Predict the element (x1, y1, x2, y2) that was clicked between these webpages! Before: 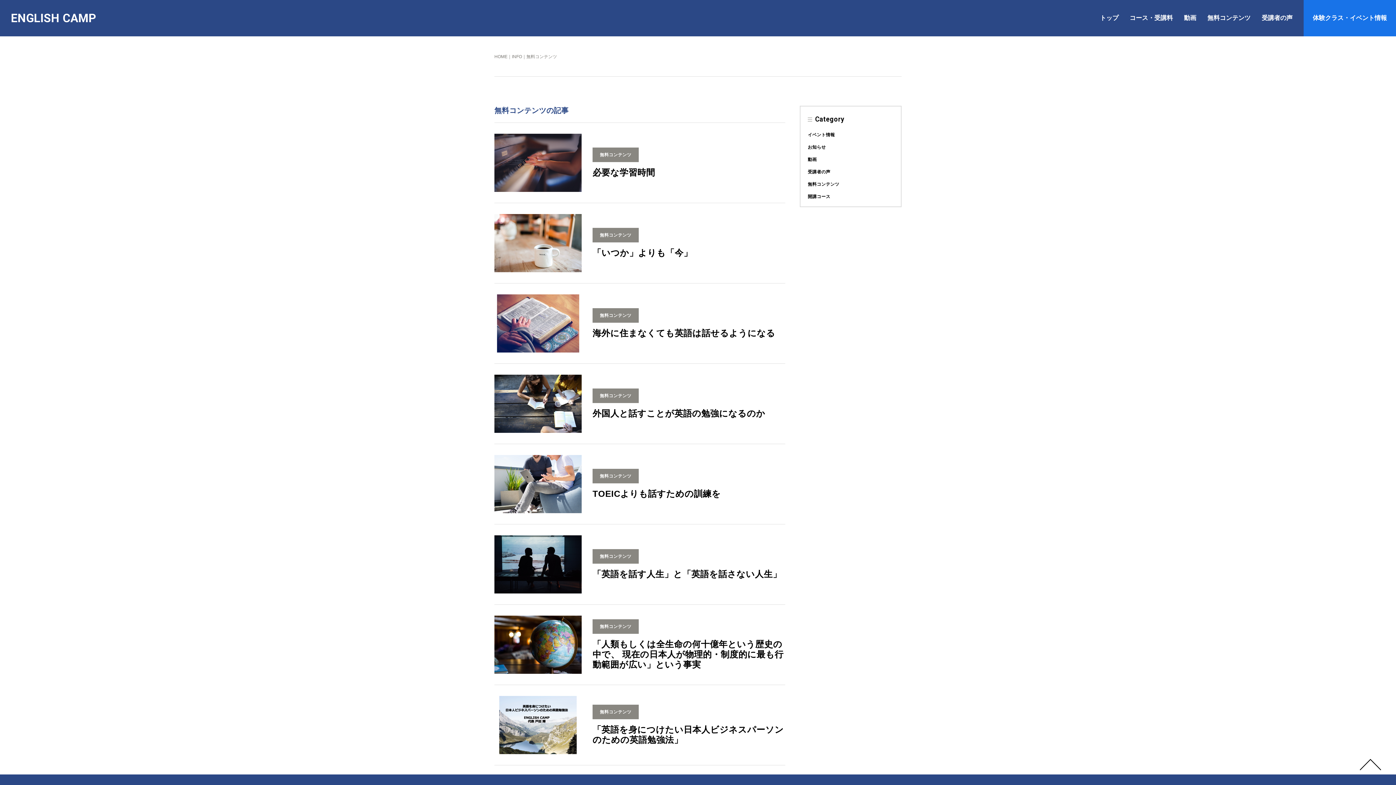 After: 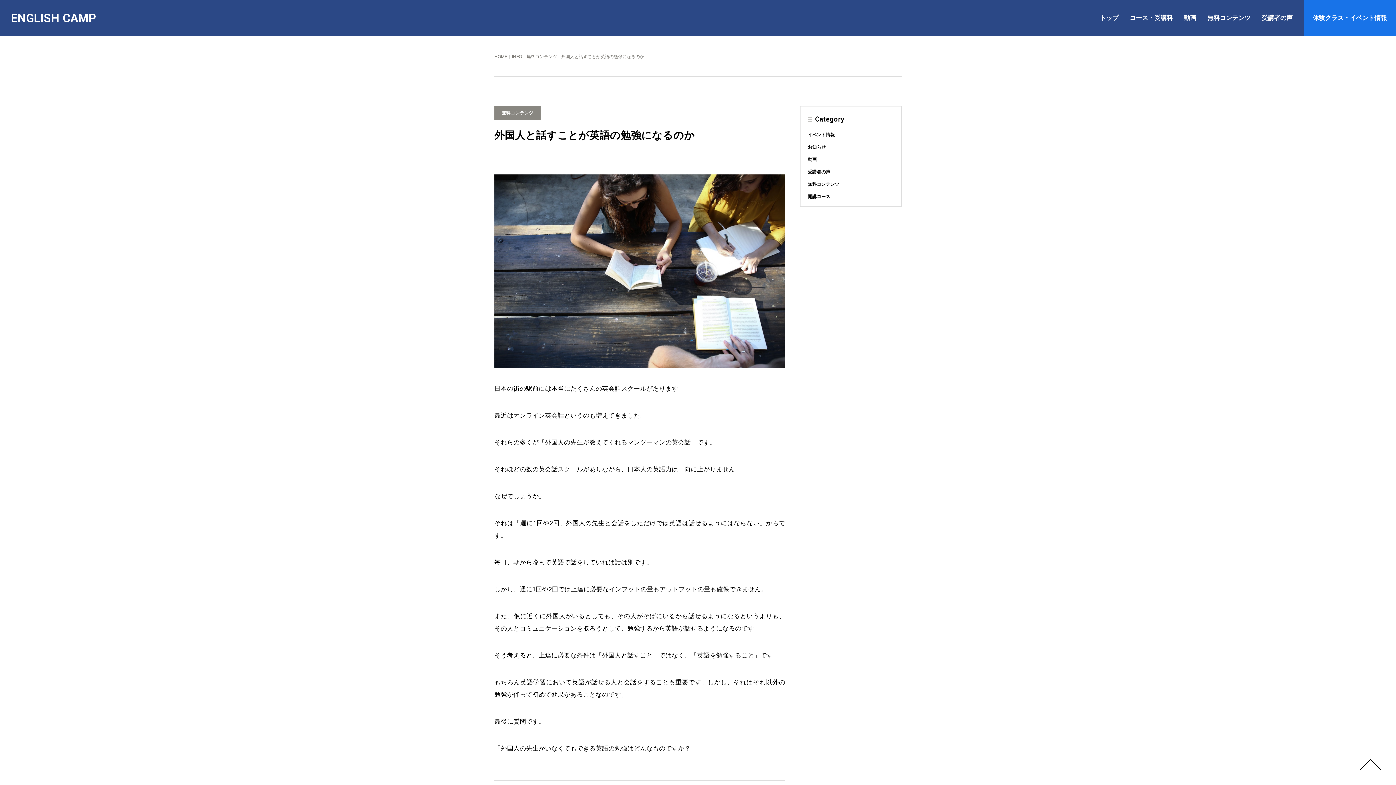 Action: bbox: (592, 408, 765, 418) label: 外国人と話すことが英語の勉強になるのか